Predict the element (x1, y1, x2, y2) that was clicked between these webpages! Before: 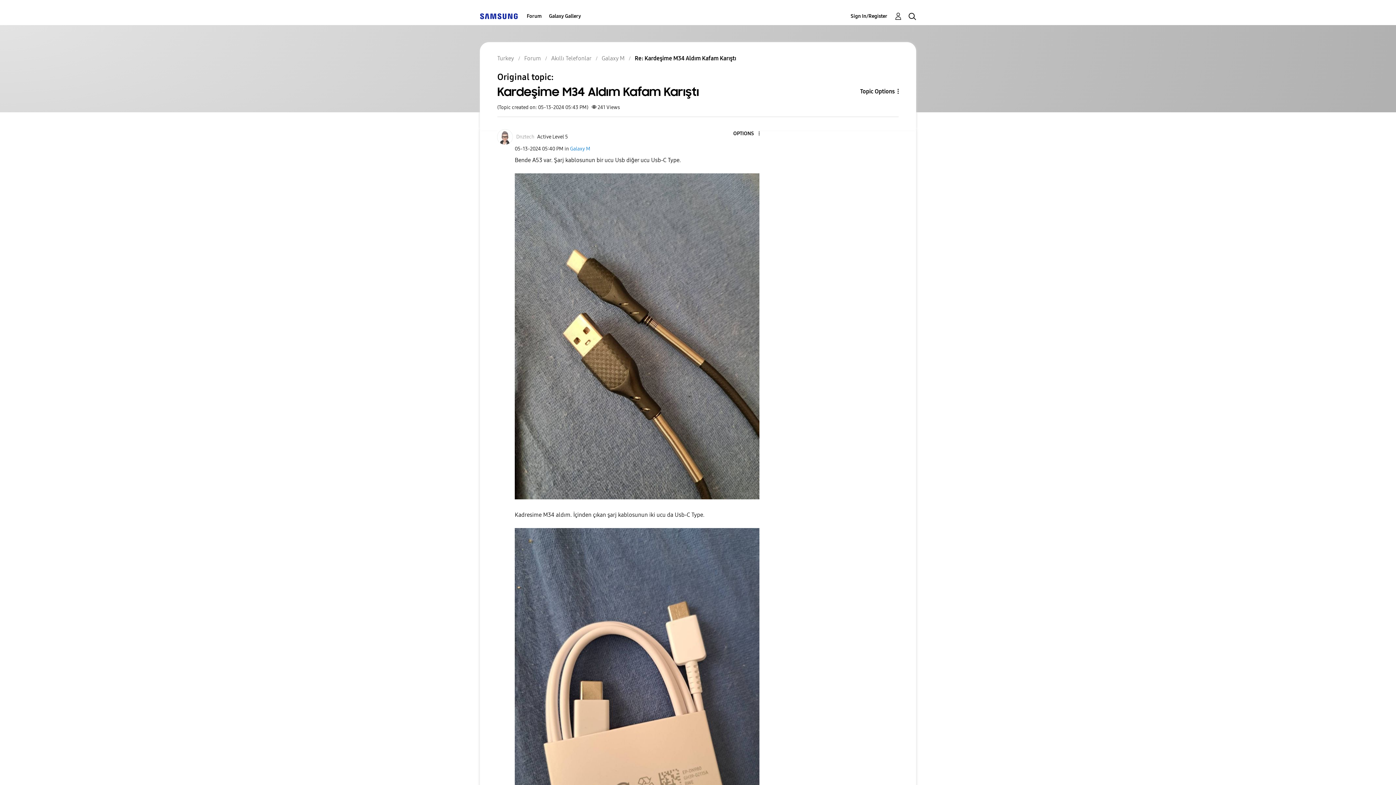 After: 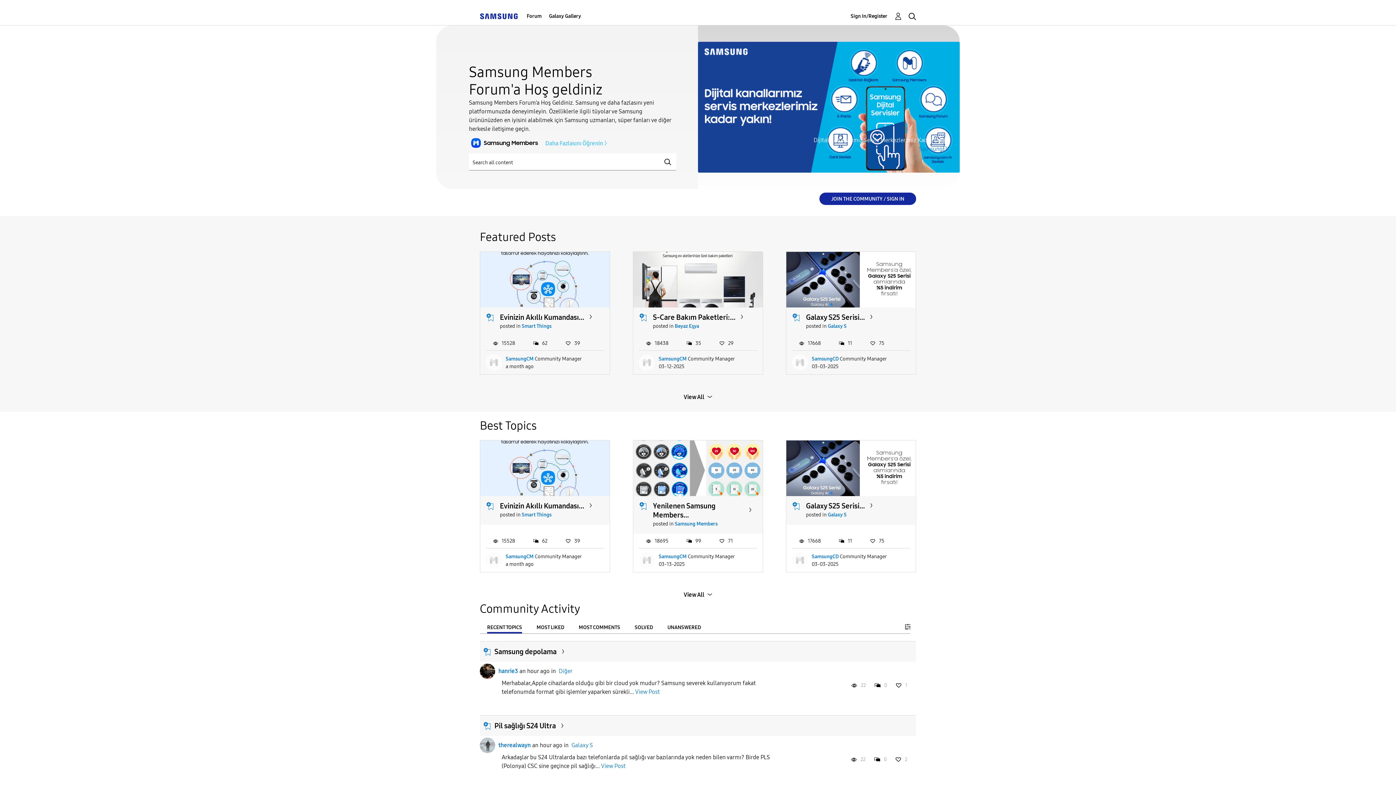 Action: label: Turkey bbox: (497, 54, 514, 61)